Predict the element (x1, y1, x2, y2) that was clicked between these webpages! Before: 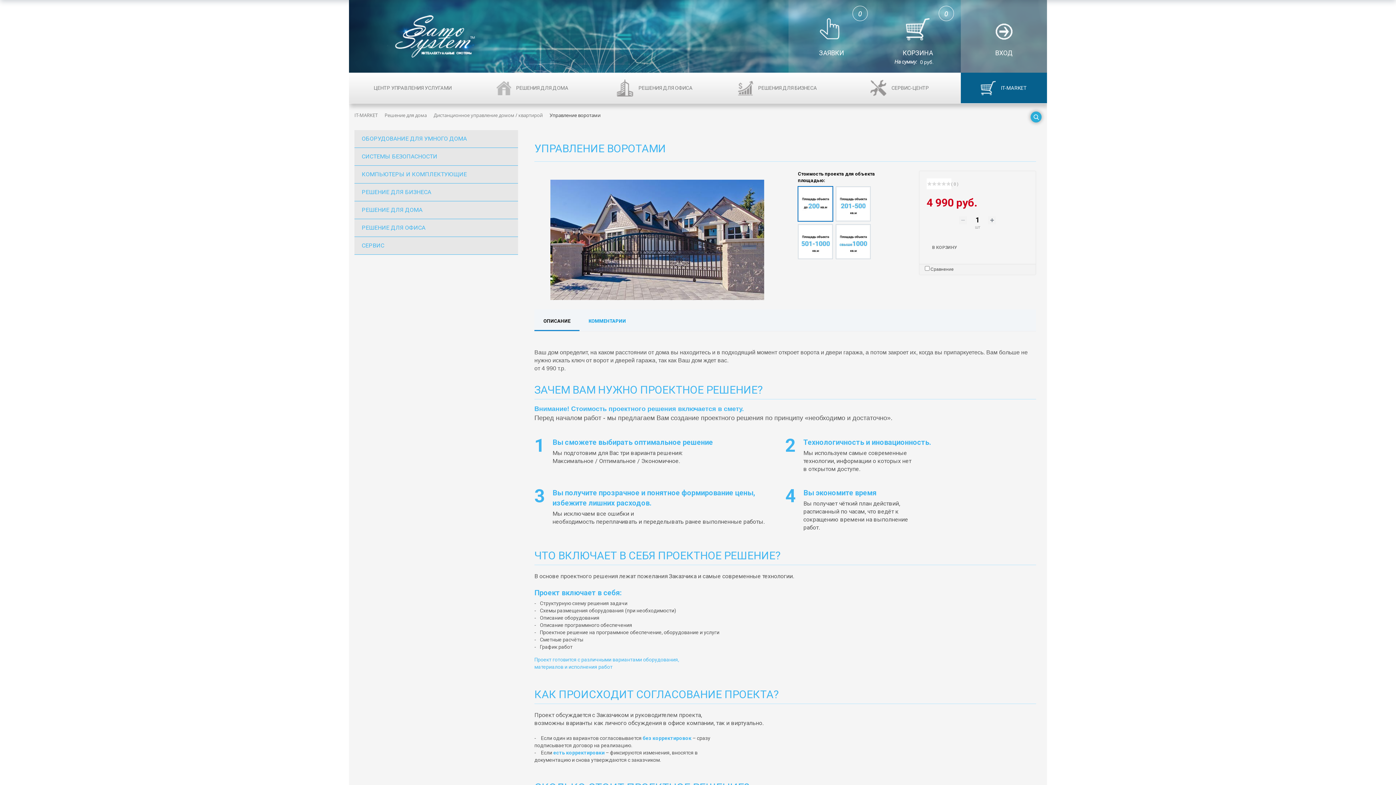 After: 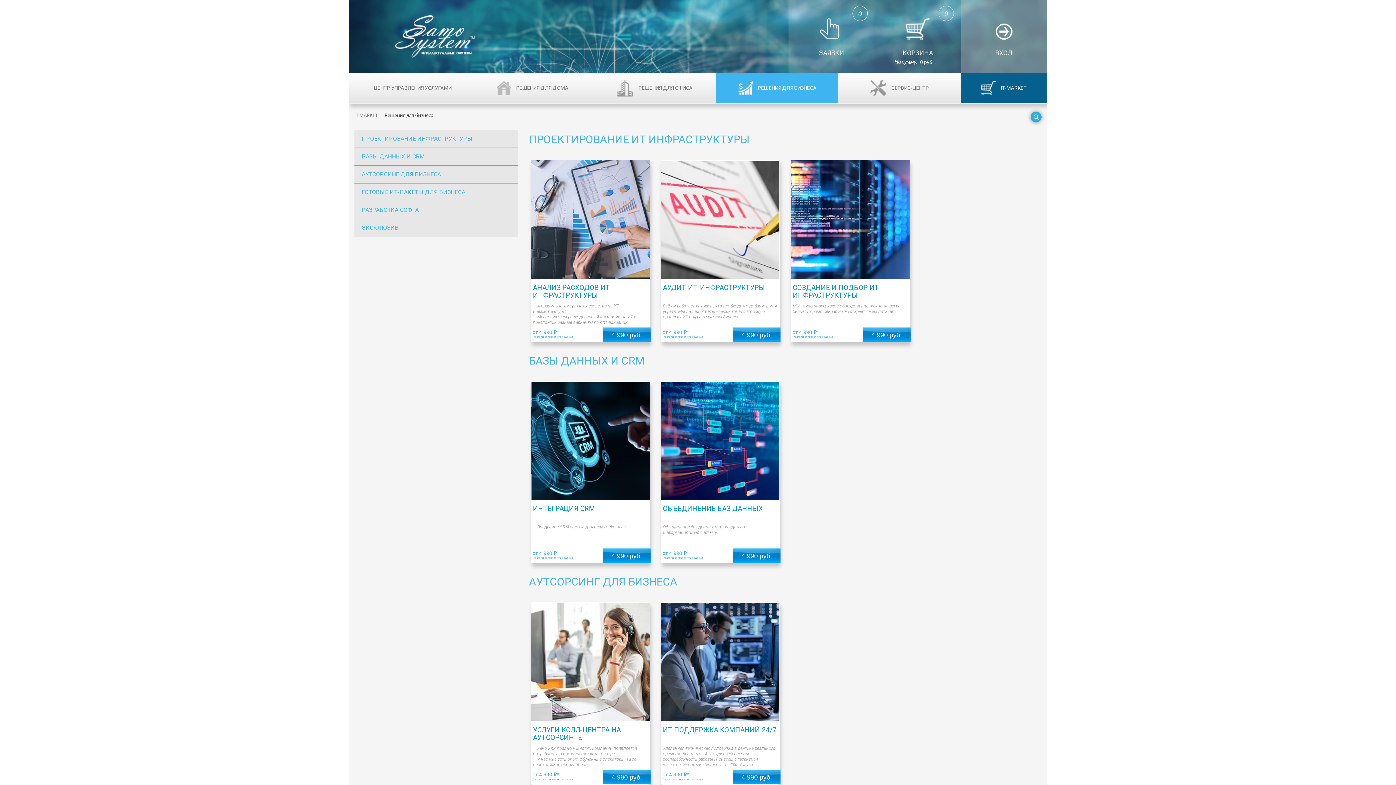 Action: bbox: (716, 72, 838, 103) label: РЕШЕНИЯ ДЛЯ БИЗНЕСА